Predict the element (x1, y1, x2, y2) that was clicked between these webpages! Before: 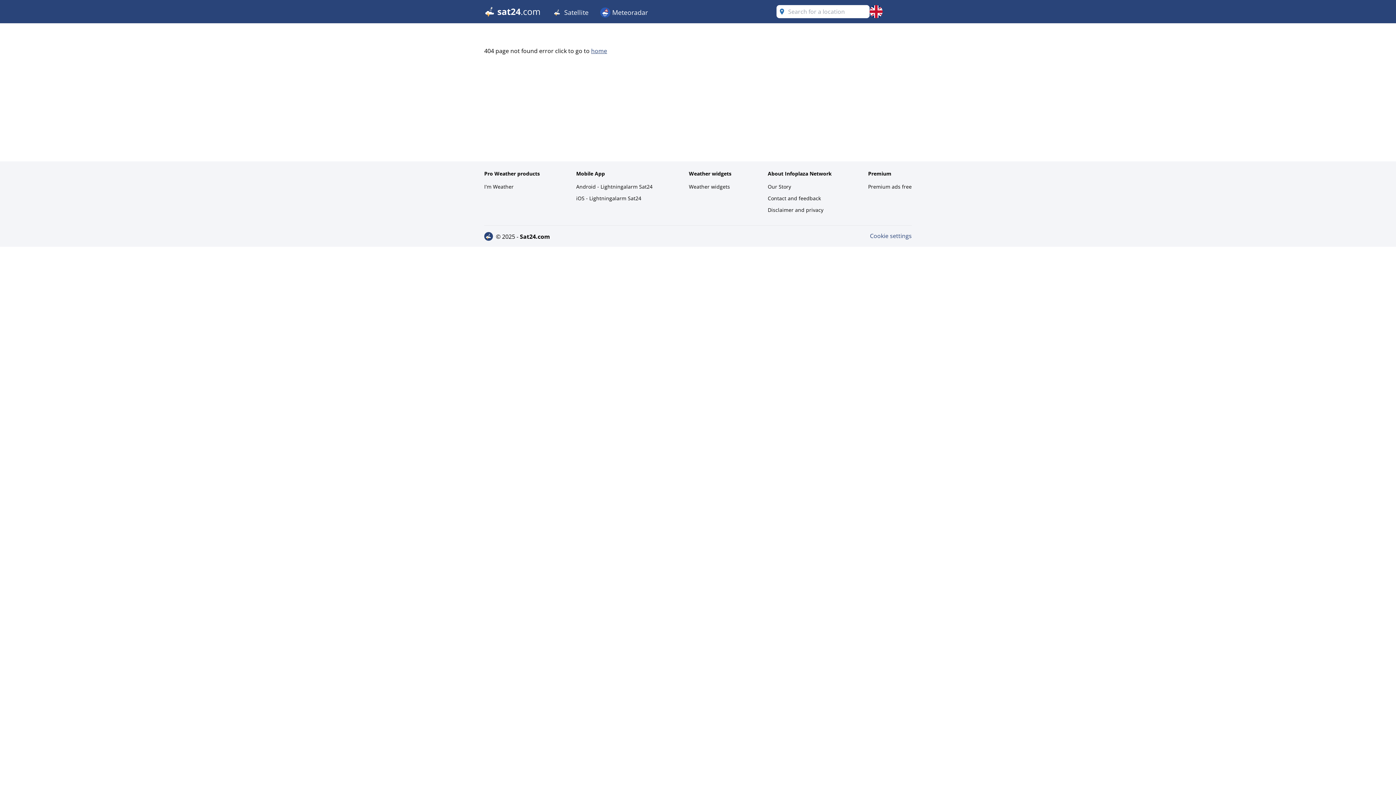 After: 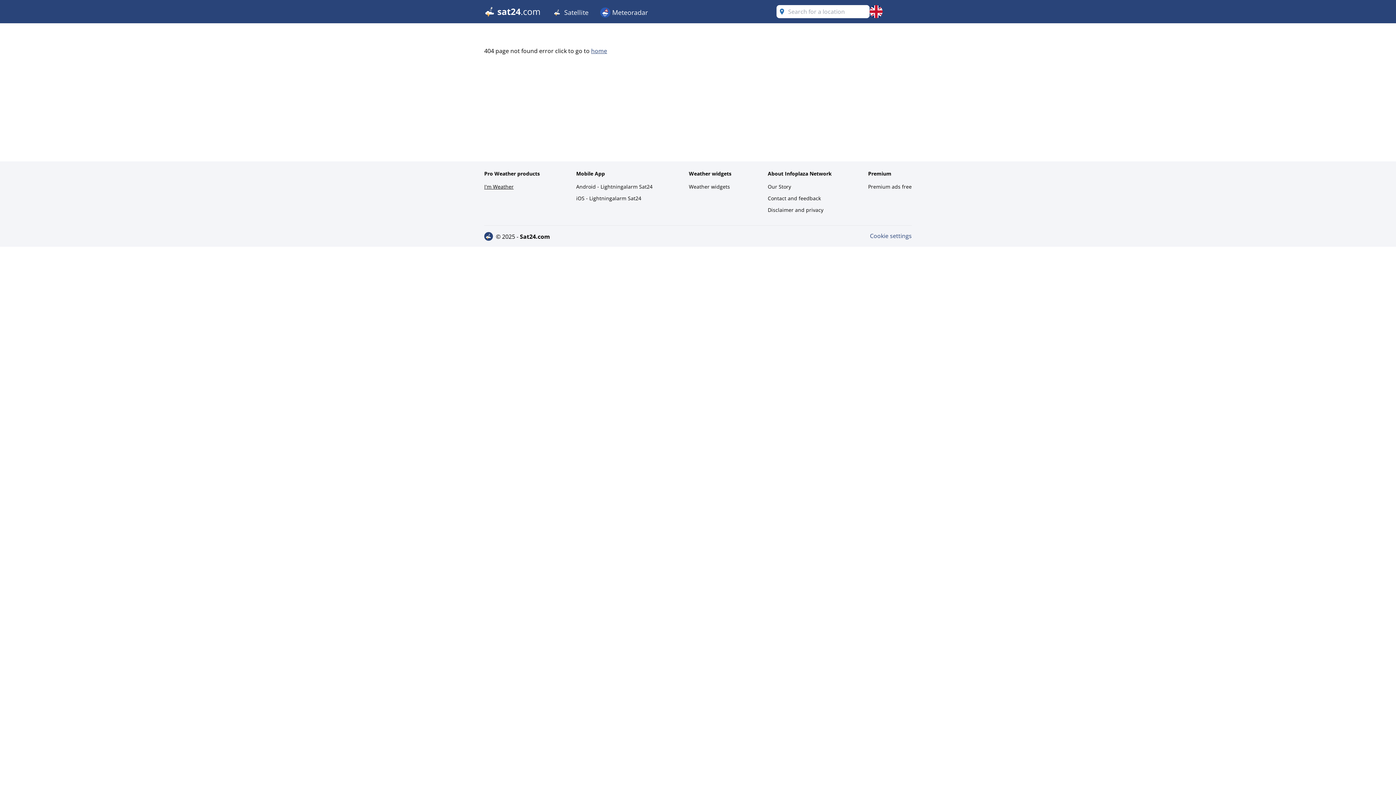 Action: label: I'm Weather bbox: (484, 181, 540, 192)